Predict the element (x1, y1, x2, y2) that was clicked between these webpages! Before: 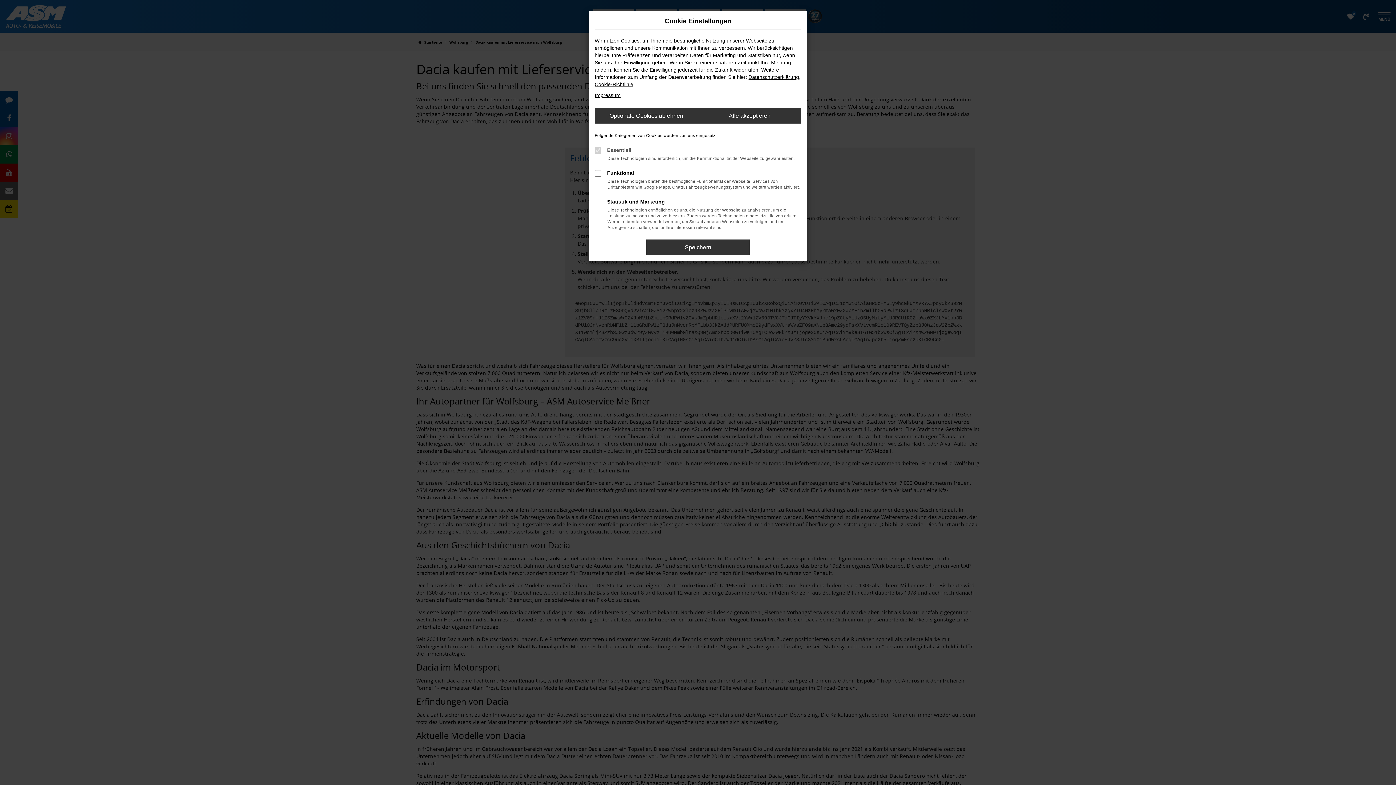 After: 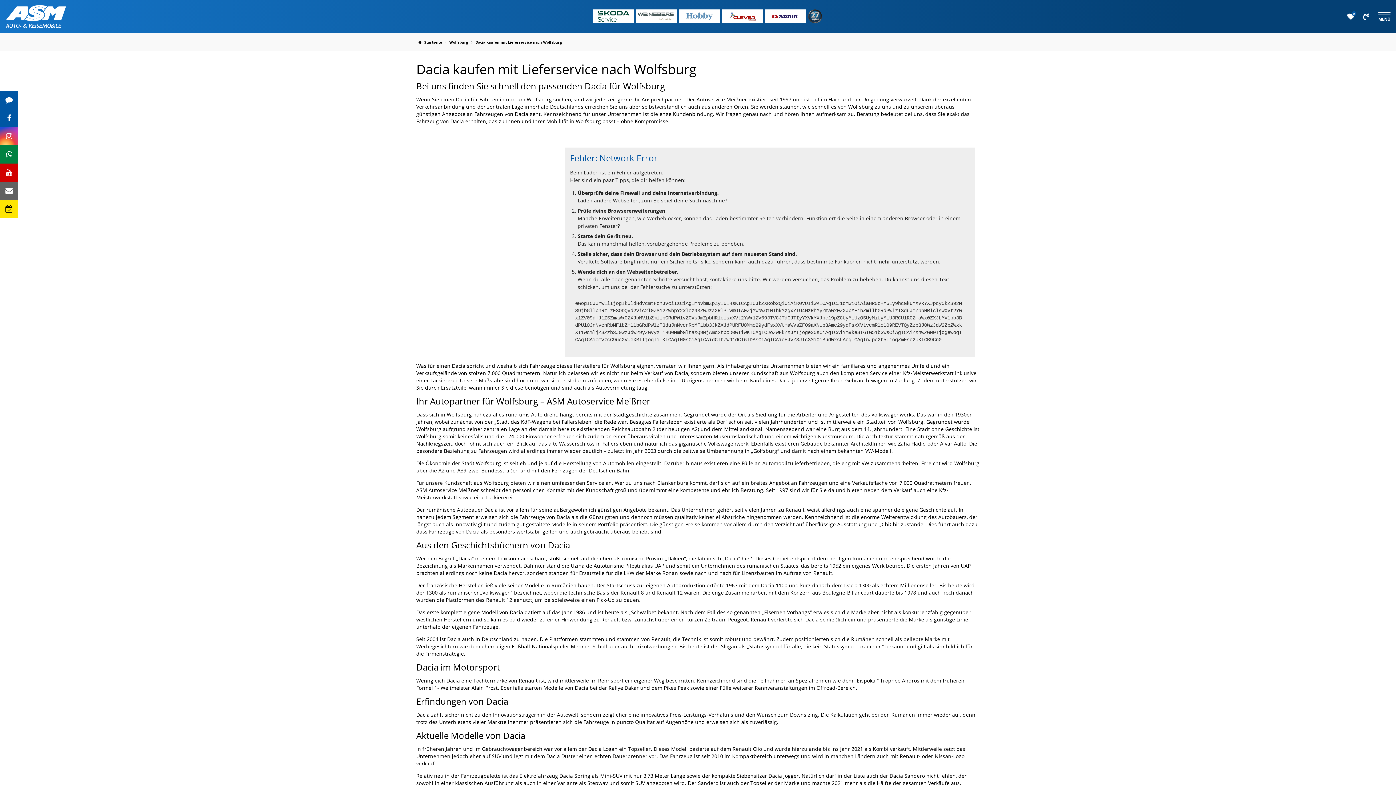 Action: label: Alle akzeptieren bbox: (698, 108, 801, 123)